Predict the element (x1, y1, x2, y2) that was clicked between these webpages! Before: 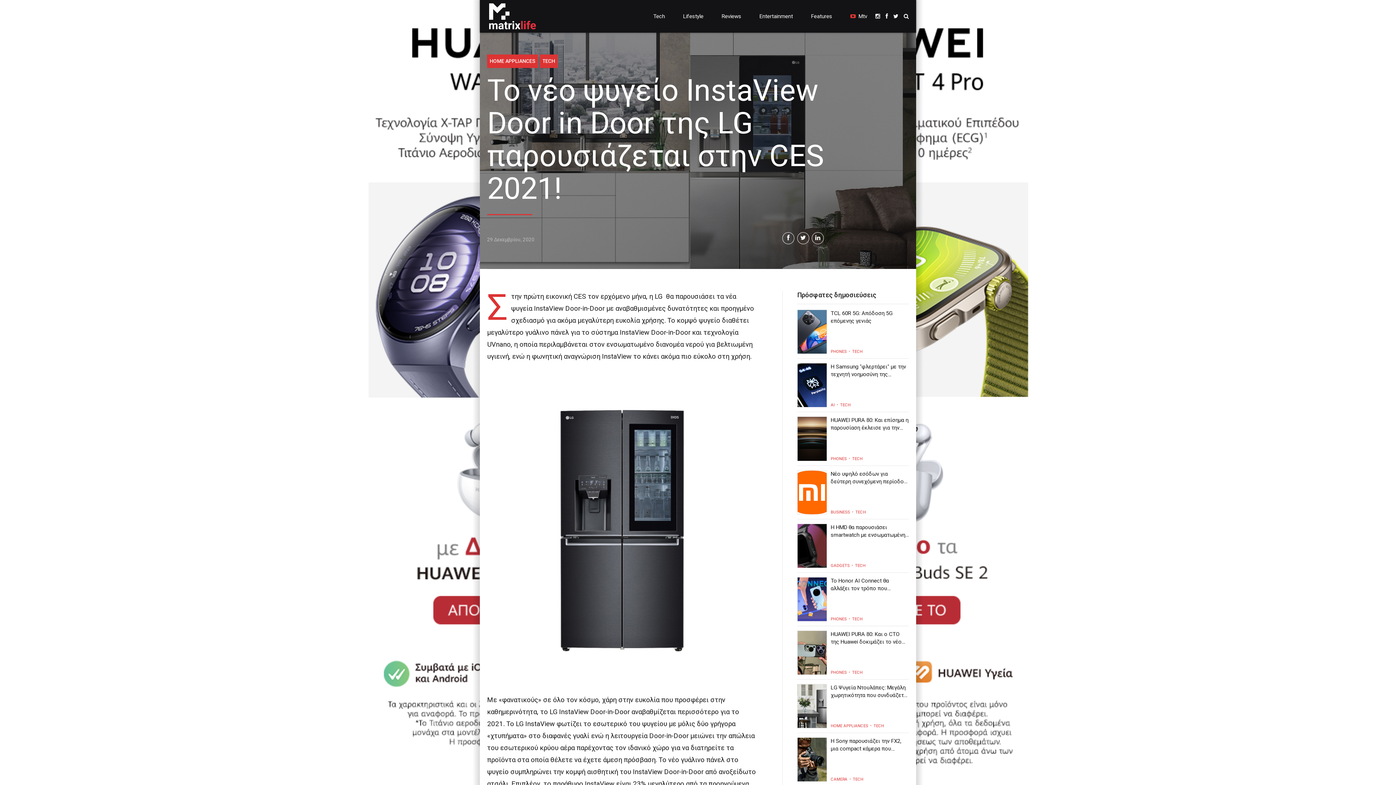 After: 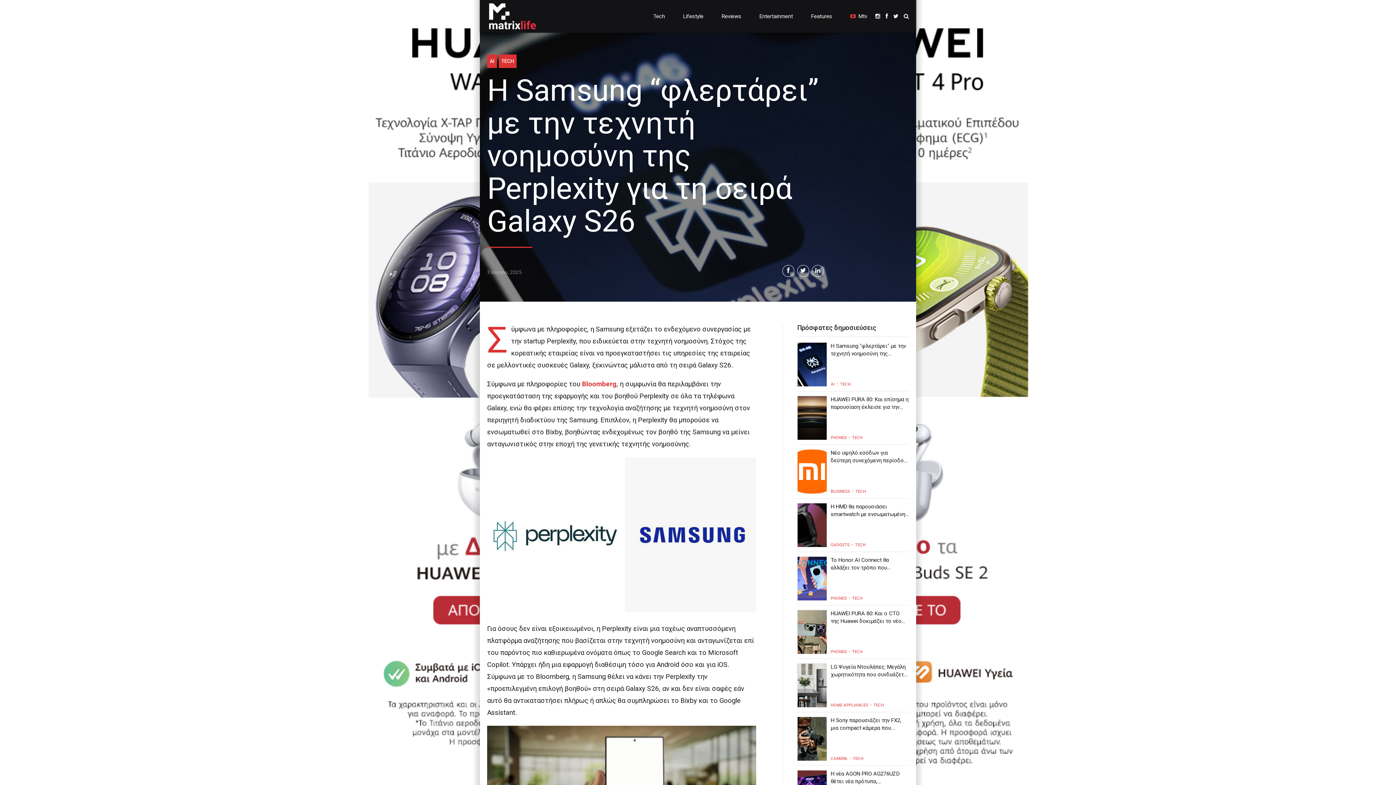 Action: bbox: (797, 363, 827, 407)